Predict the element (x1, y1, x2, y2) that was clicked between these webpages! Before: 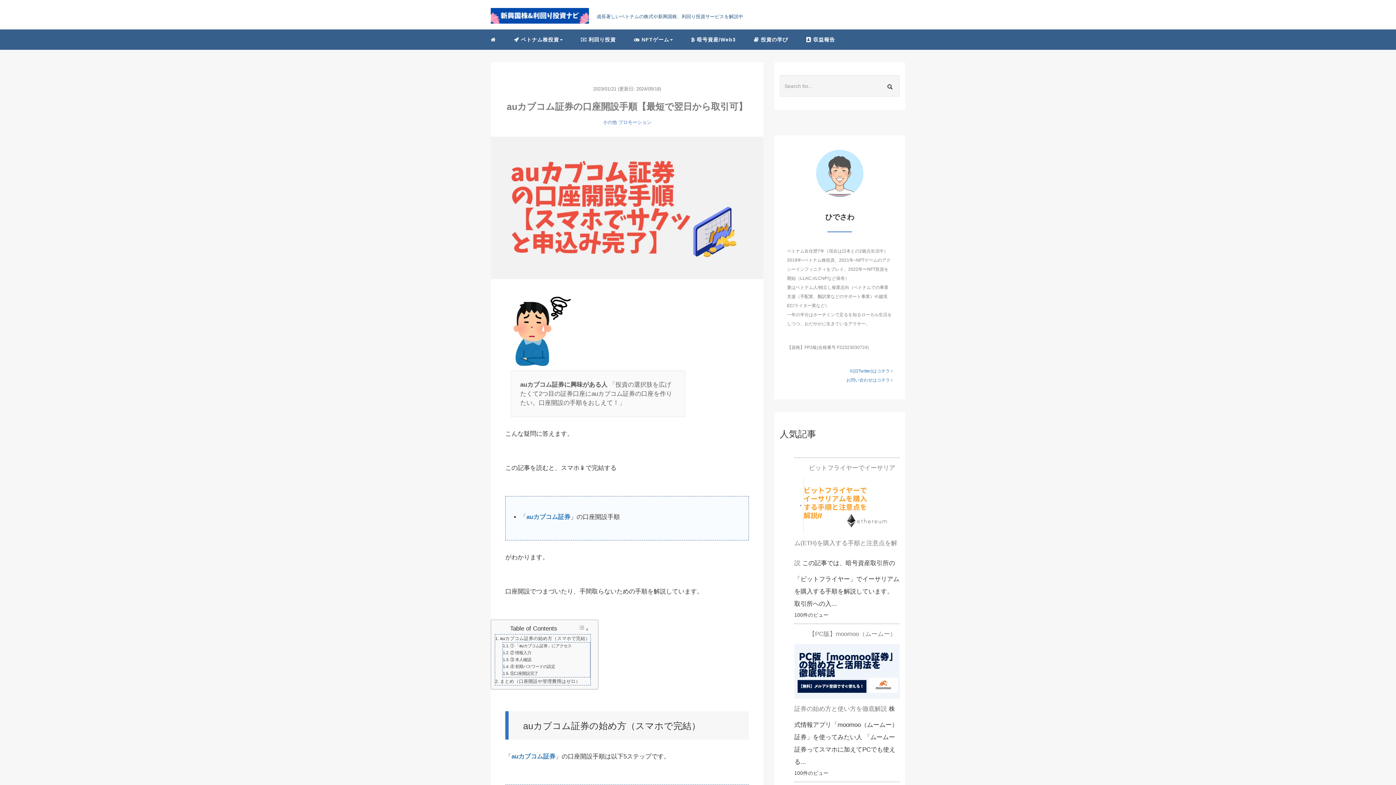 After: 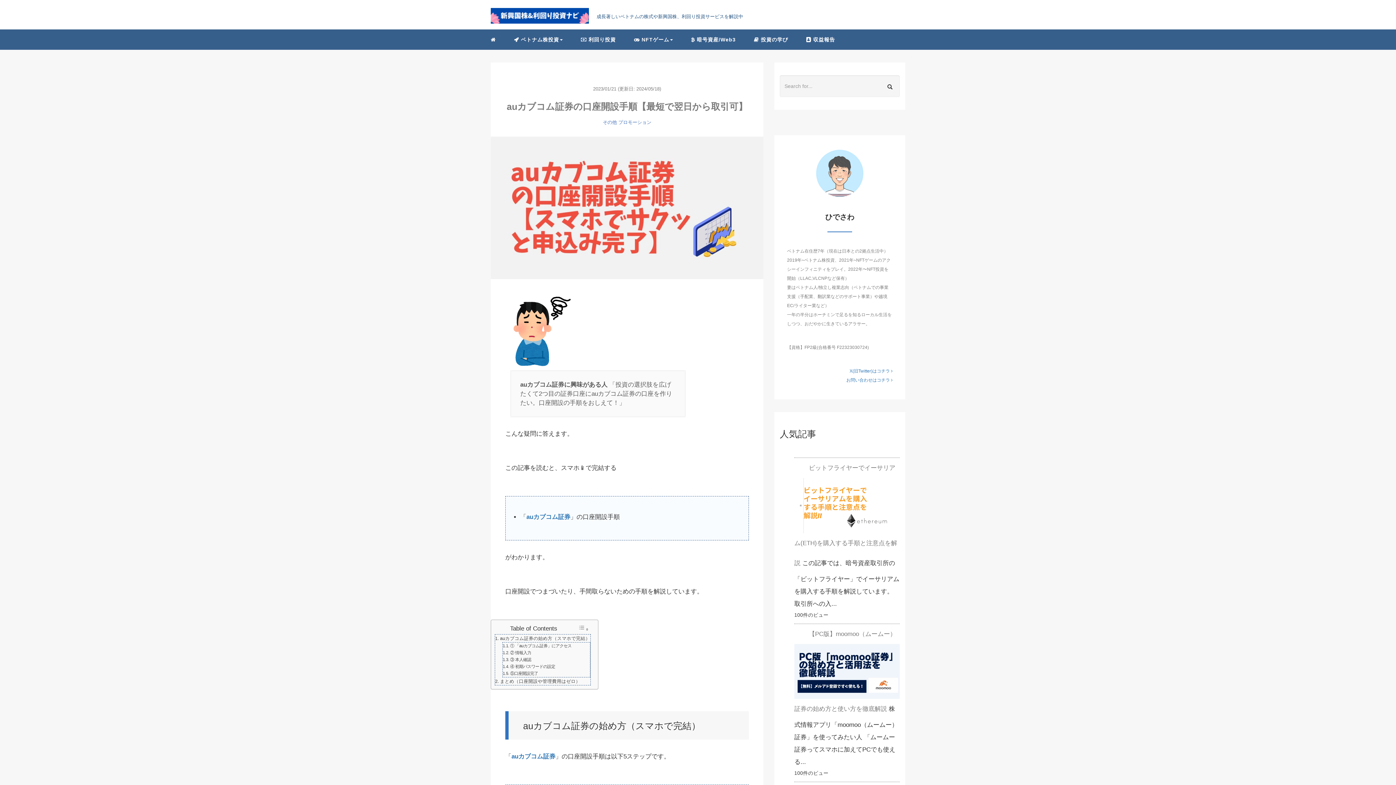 Action: bbox: (490, 136, 763, 279)